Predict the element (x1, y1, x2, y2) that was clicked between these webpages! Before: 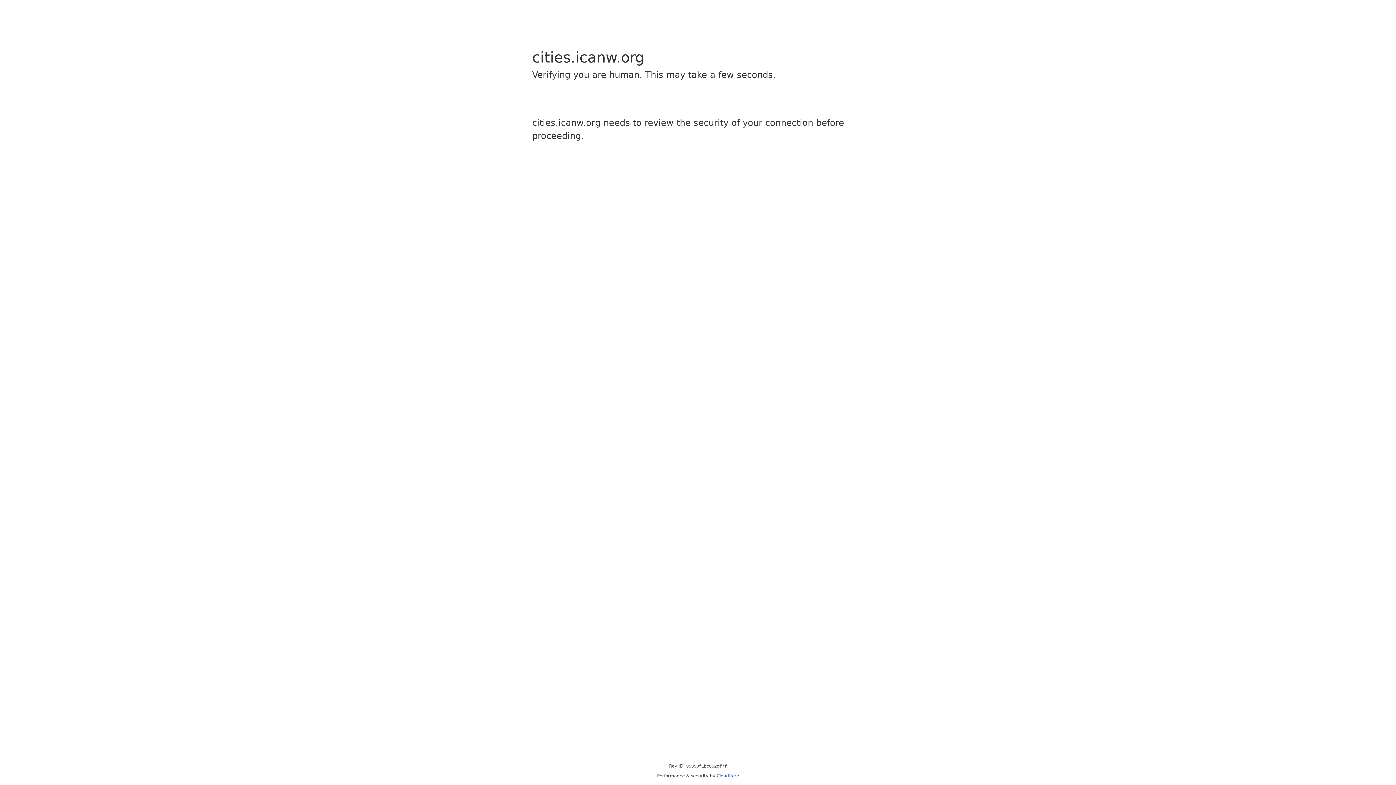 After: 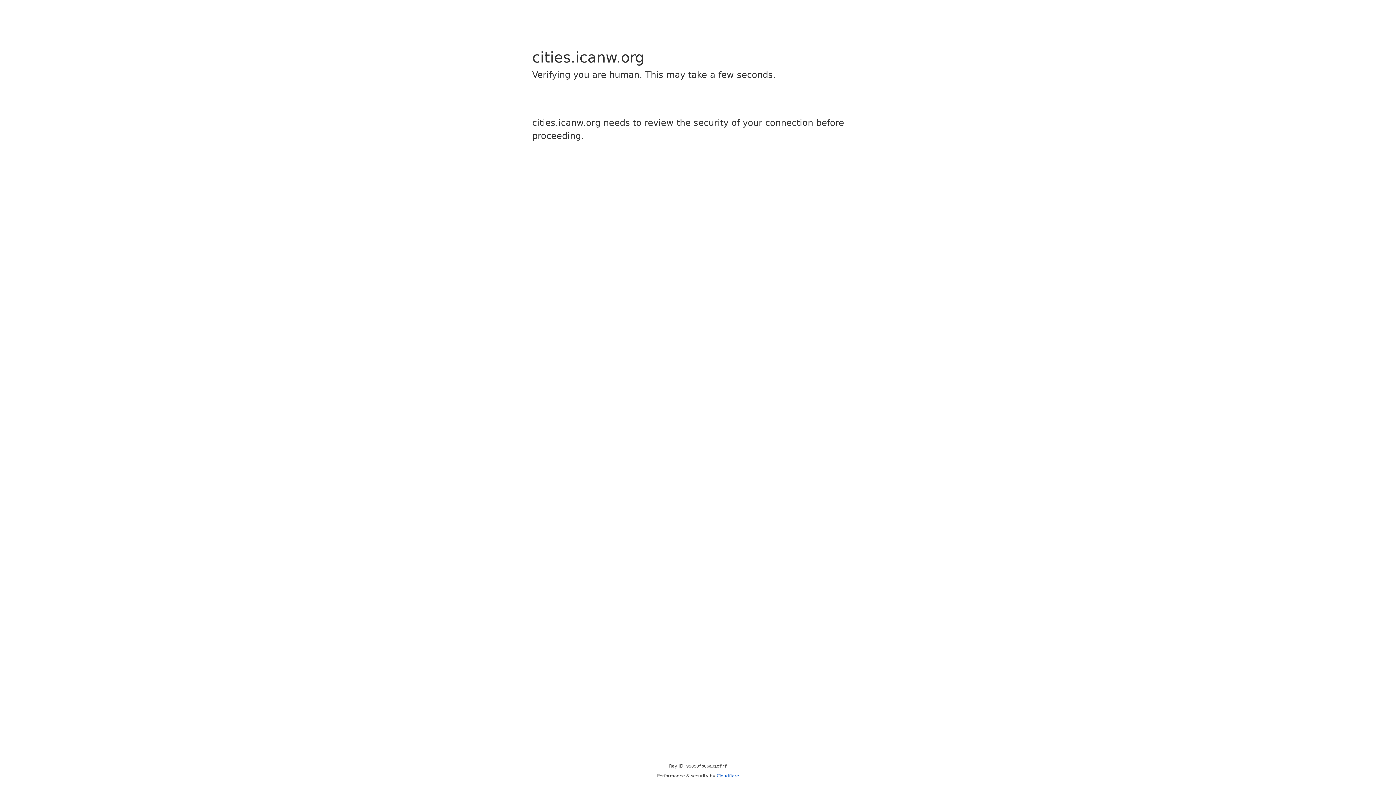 Action: label: Cloudflare bbox: (716, 773, 739, 778)